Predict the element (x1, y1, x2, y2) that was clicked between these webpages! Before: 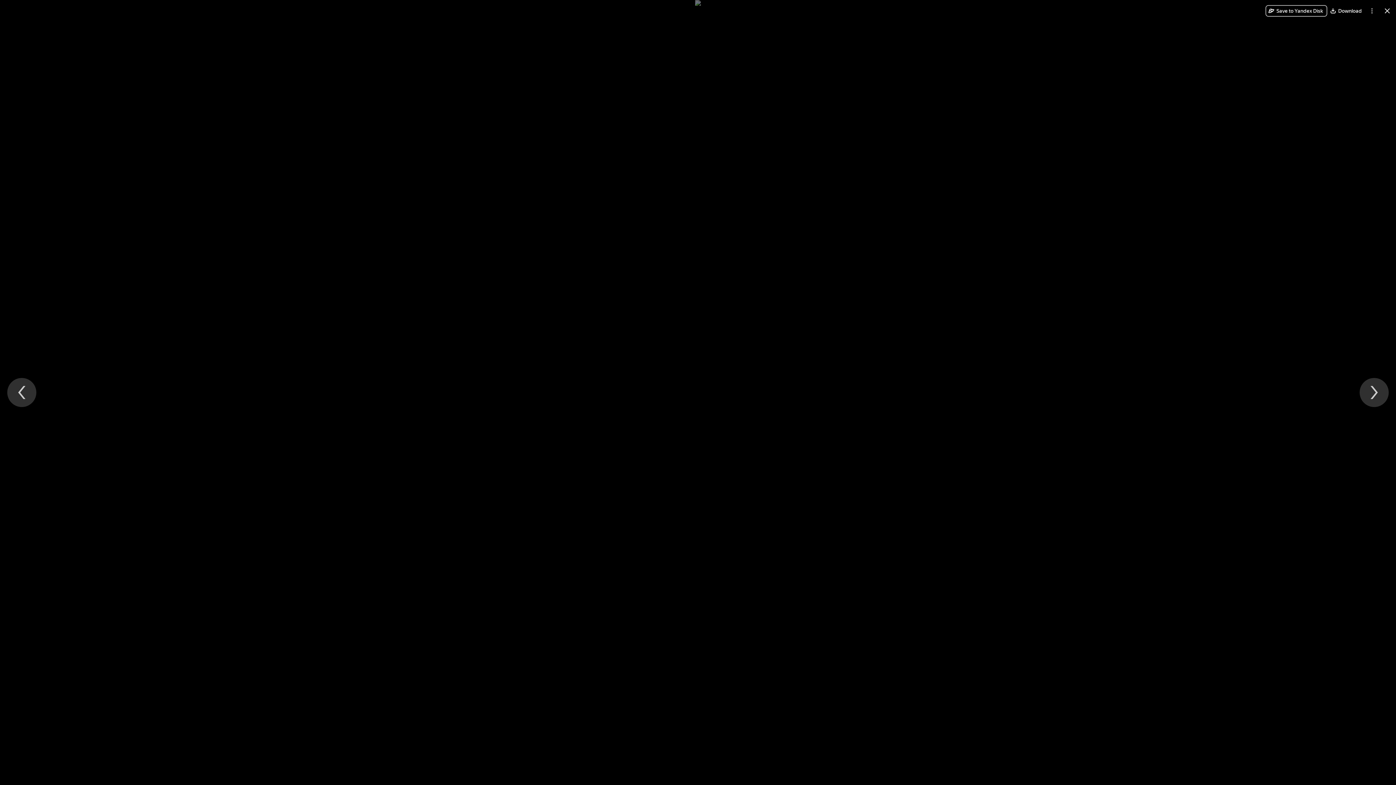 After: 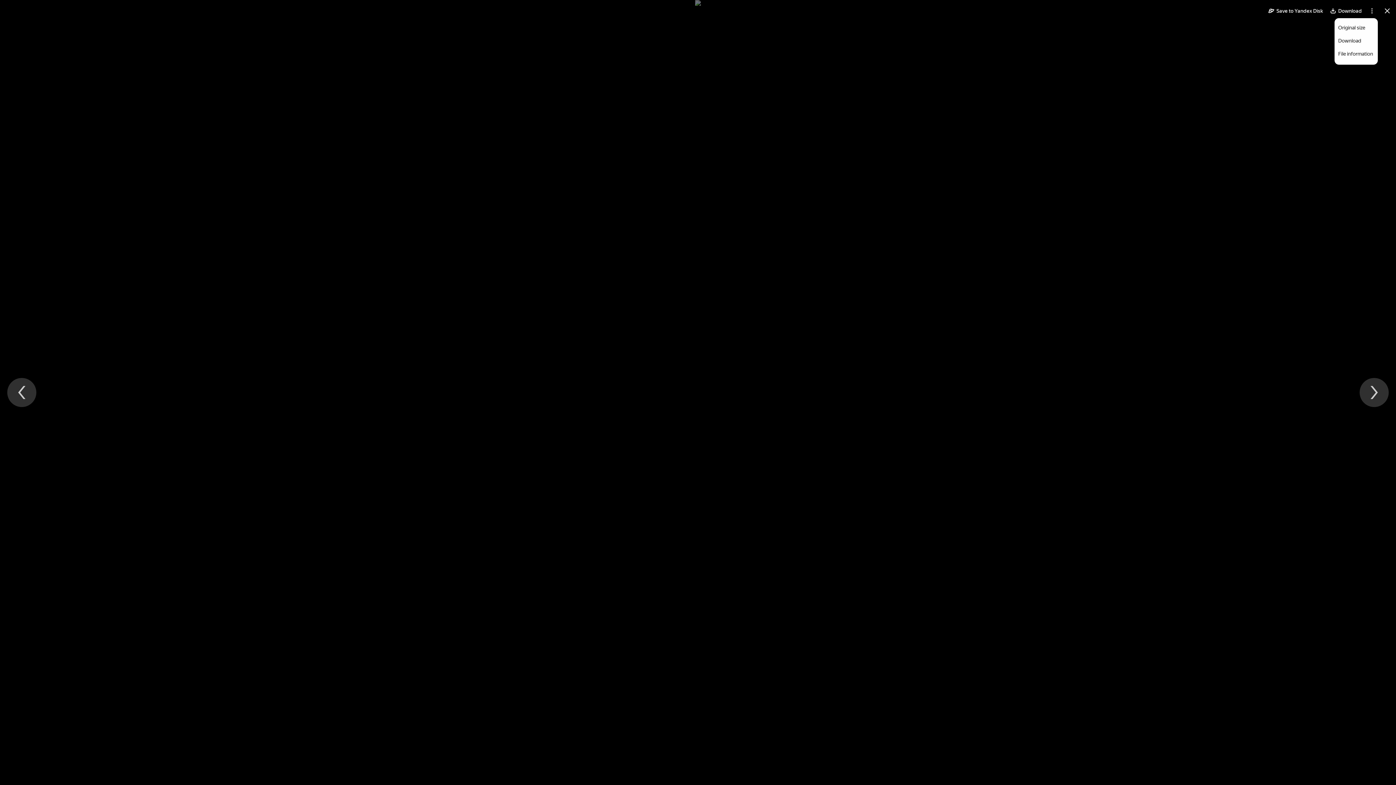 Action: label: More bbox: (1366, 5, 1378, 16)